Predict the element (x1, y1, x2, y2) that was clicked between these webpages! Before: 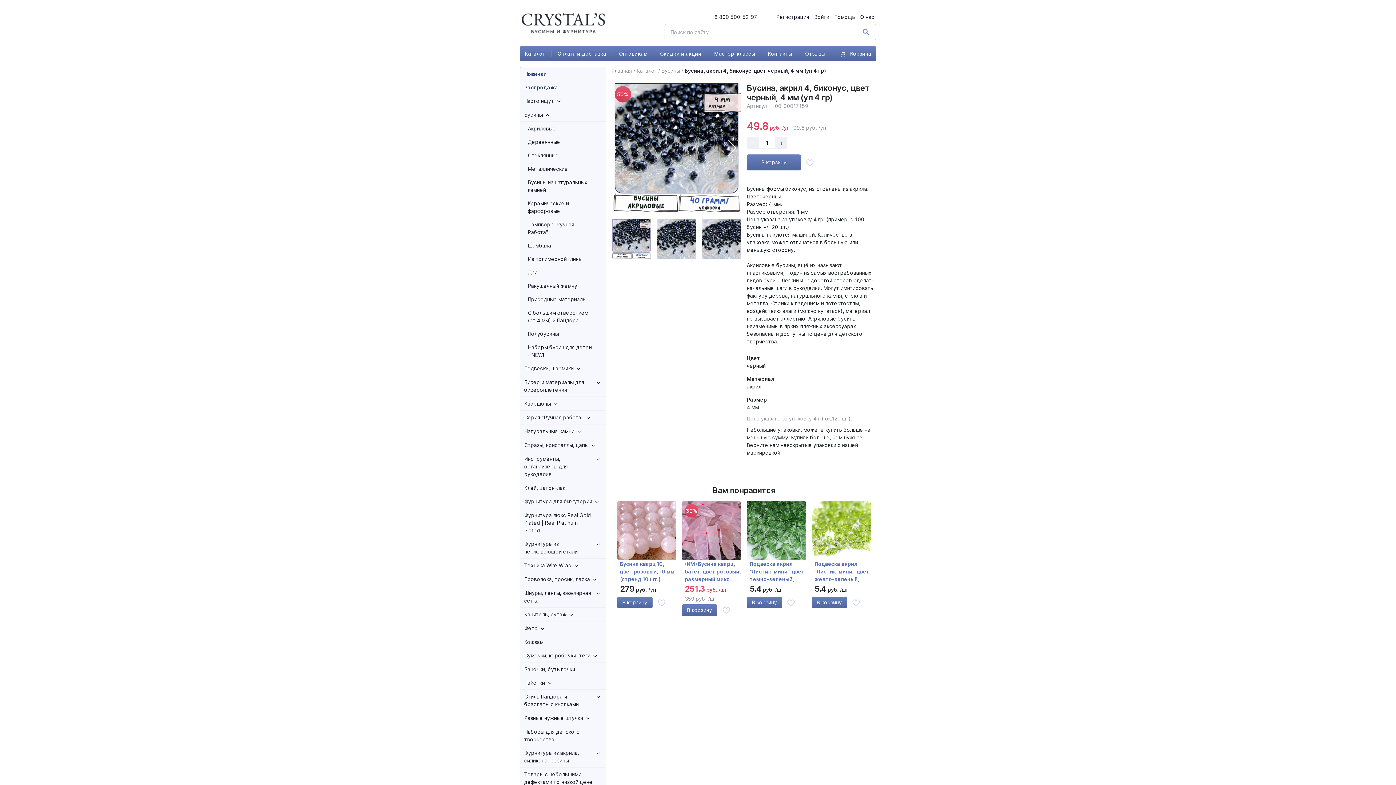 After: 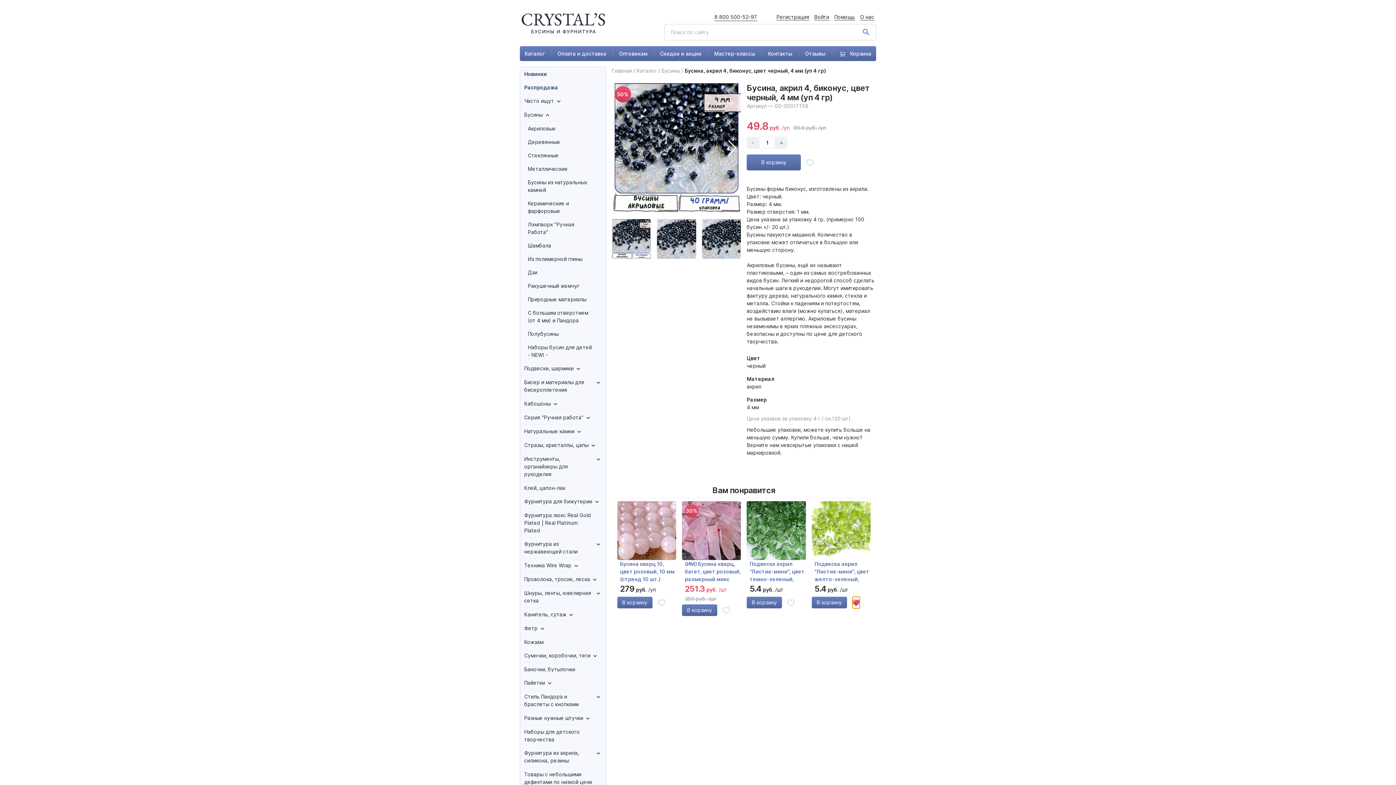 Action: bbox: (852, 597, 859, 608)